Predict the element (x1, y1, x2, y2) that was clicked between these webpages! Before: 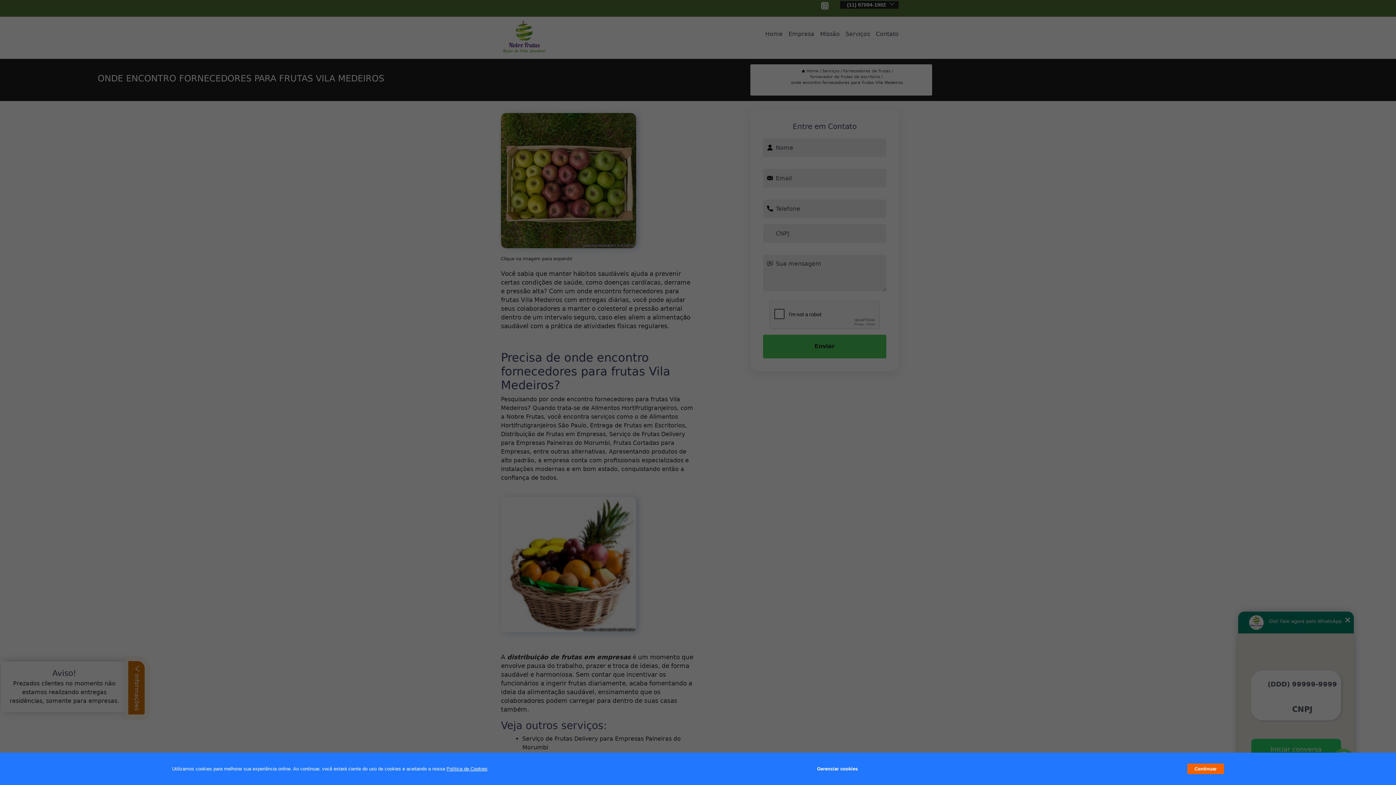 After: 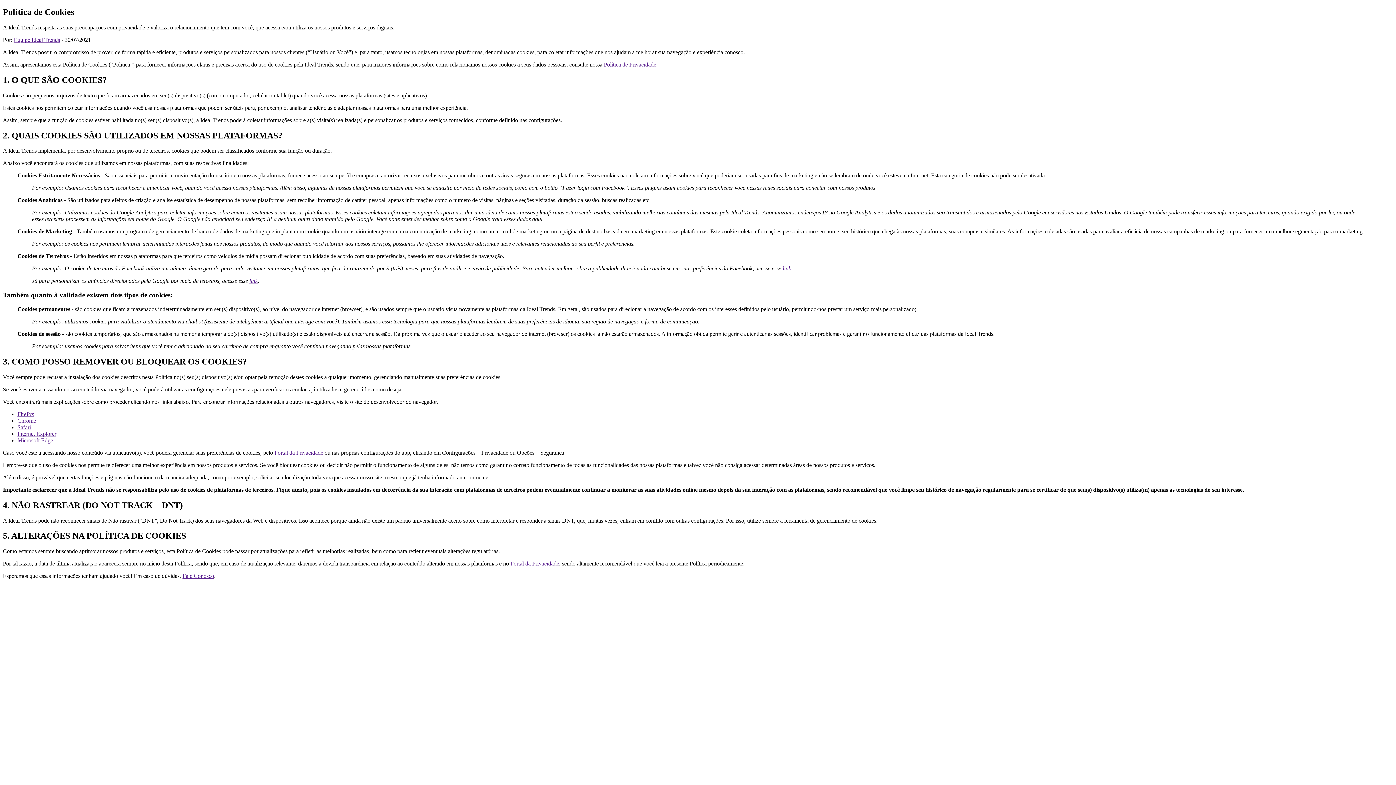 Action: label: Política de Cookies bbox: (446, 766, 487, 772)